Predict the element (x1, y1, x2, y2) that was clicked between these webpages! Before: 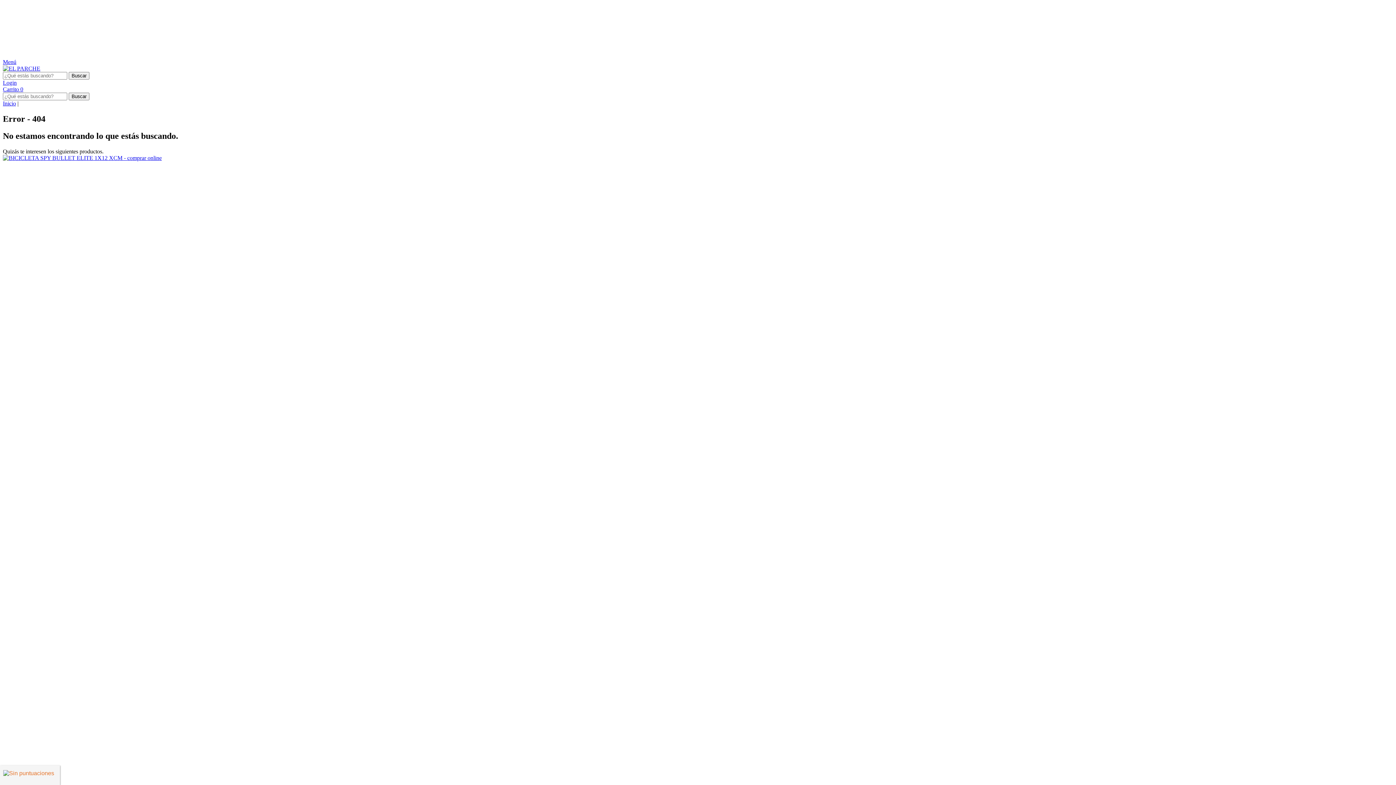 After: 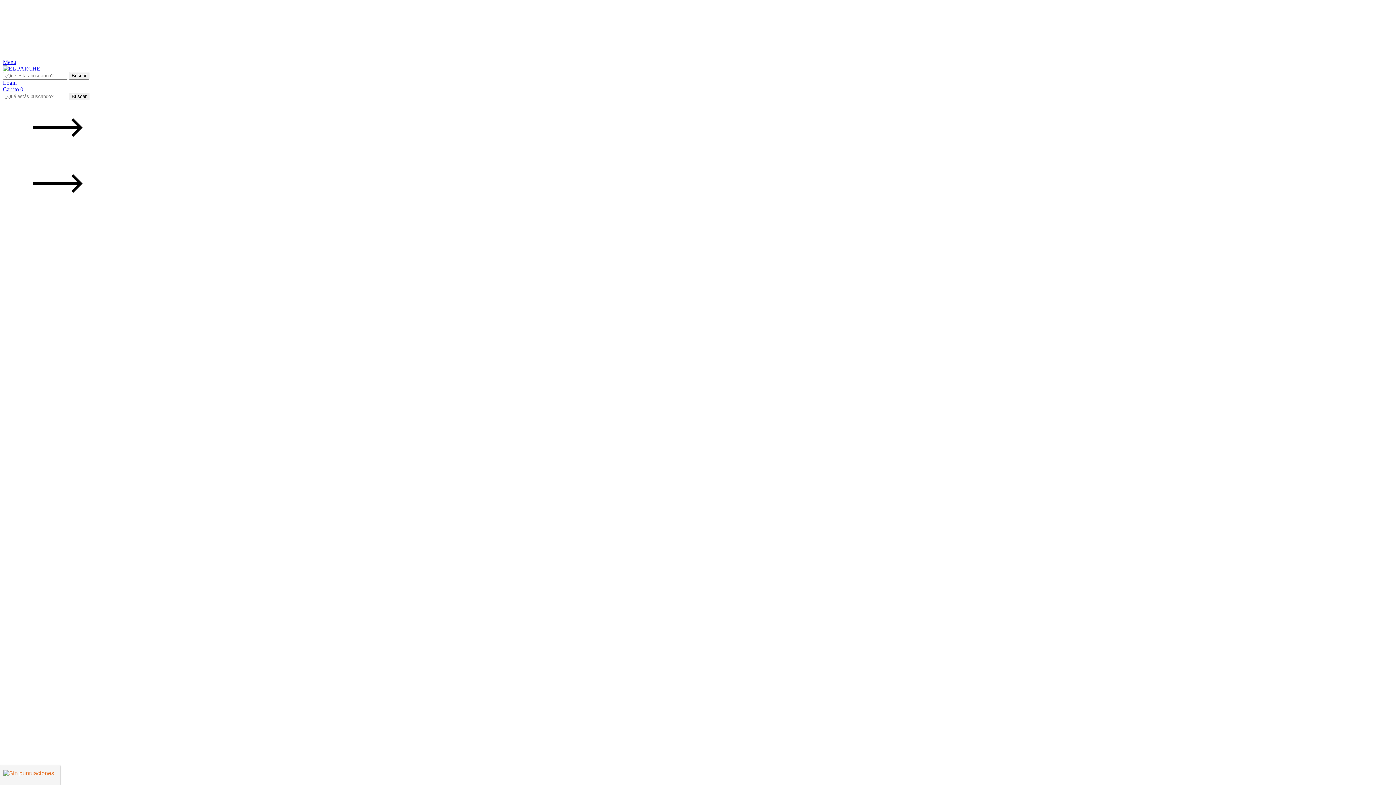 Action: bbox: (2, 154, 161, 160) label: BICICLETA SPY BULLET ELITE 1X12 XCM